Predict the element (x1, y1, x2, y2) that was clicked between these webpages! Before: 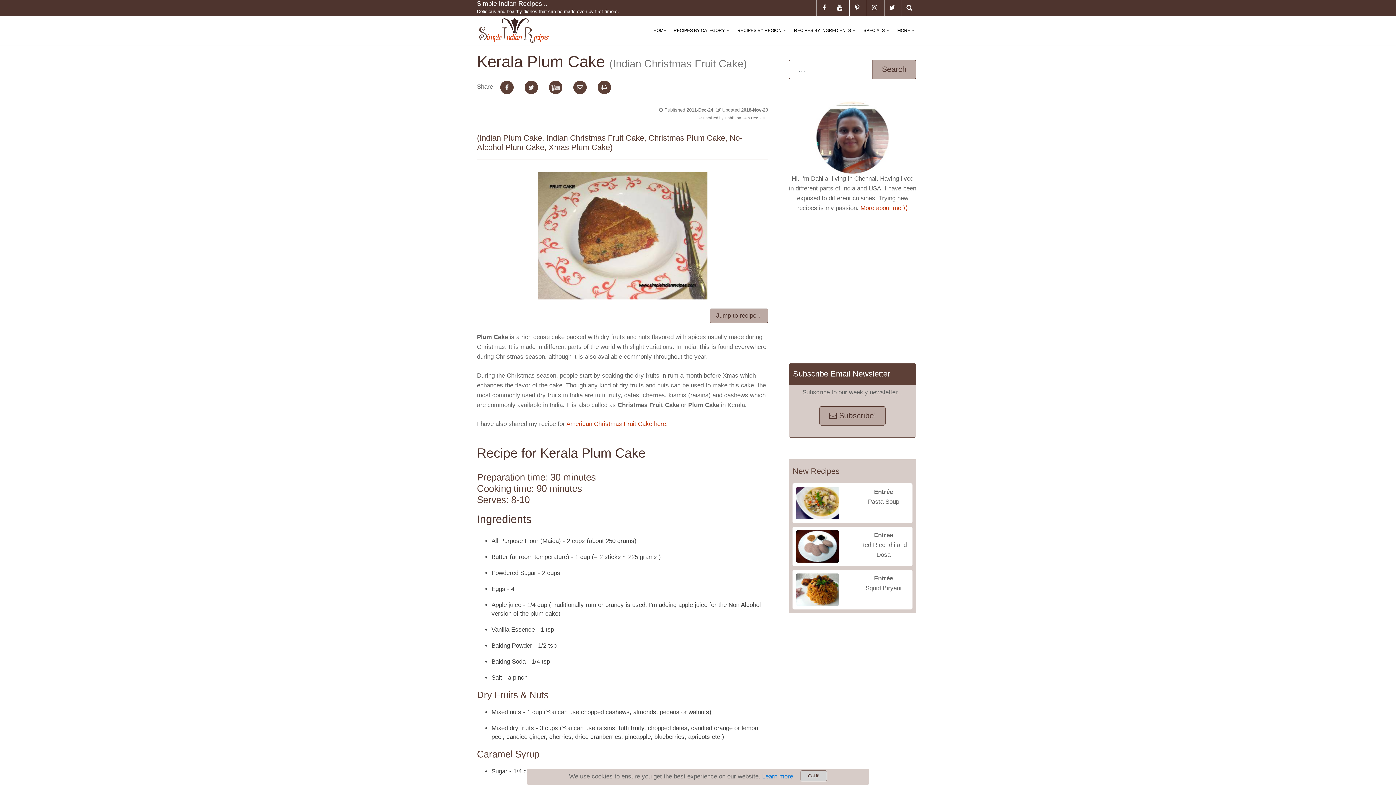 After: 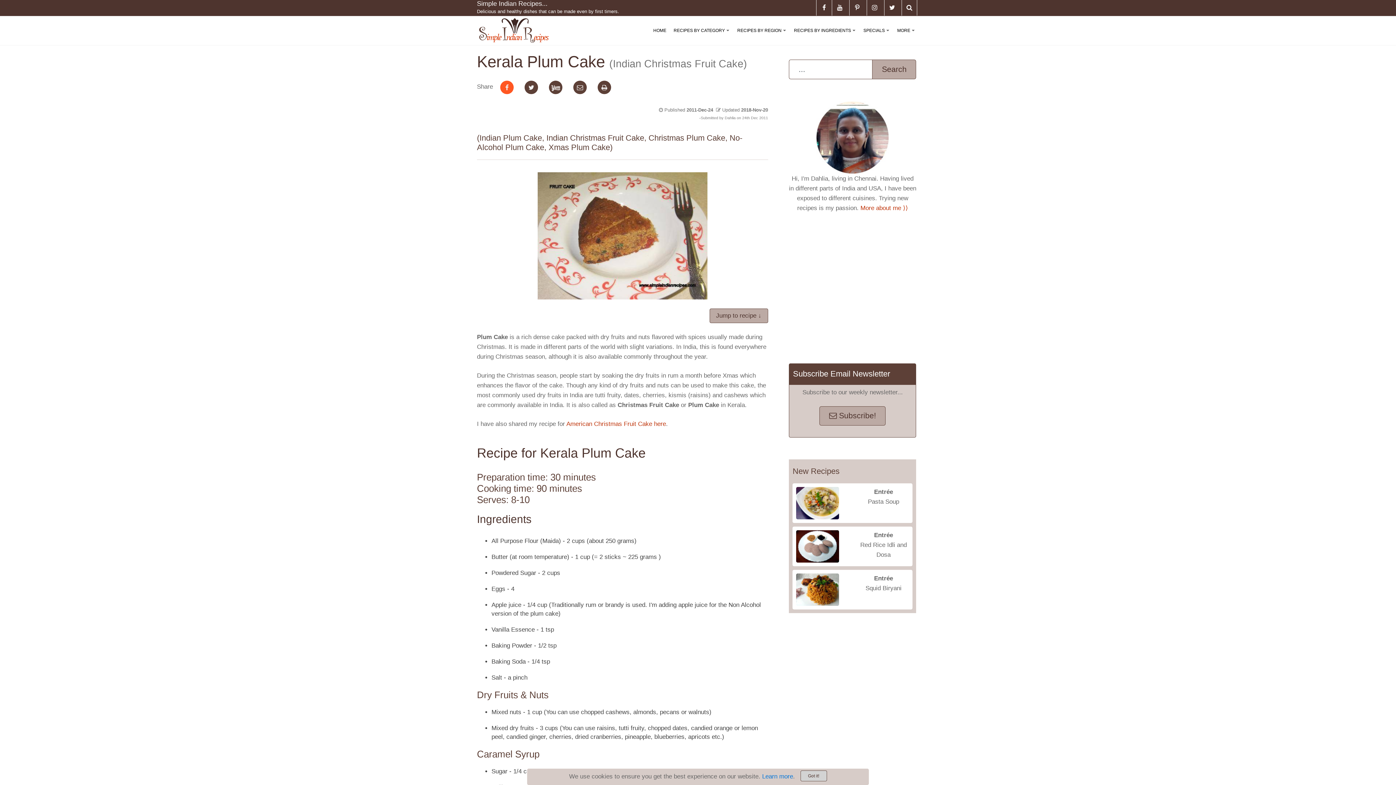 Action: bbox: (500, 80, 513, 94)